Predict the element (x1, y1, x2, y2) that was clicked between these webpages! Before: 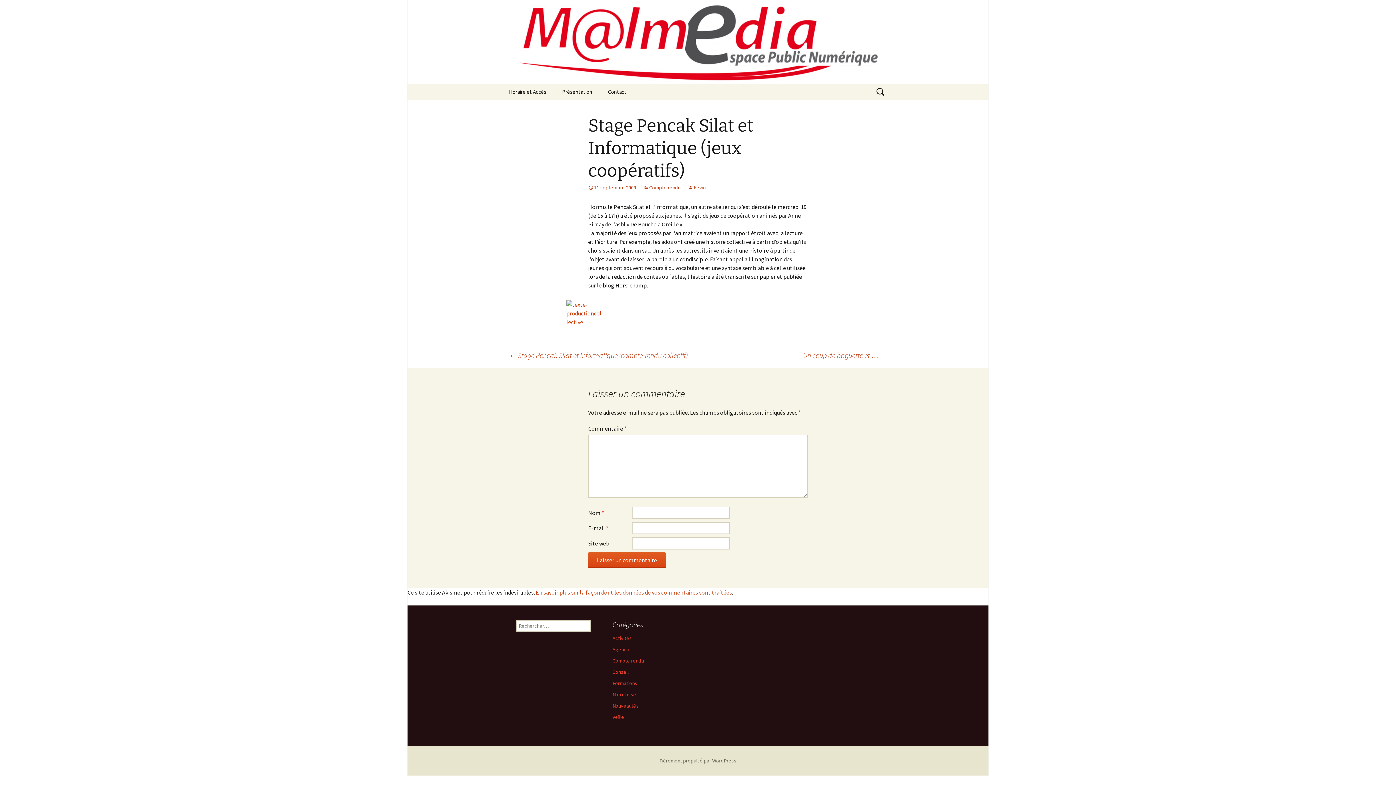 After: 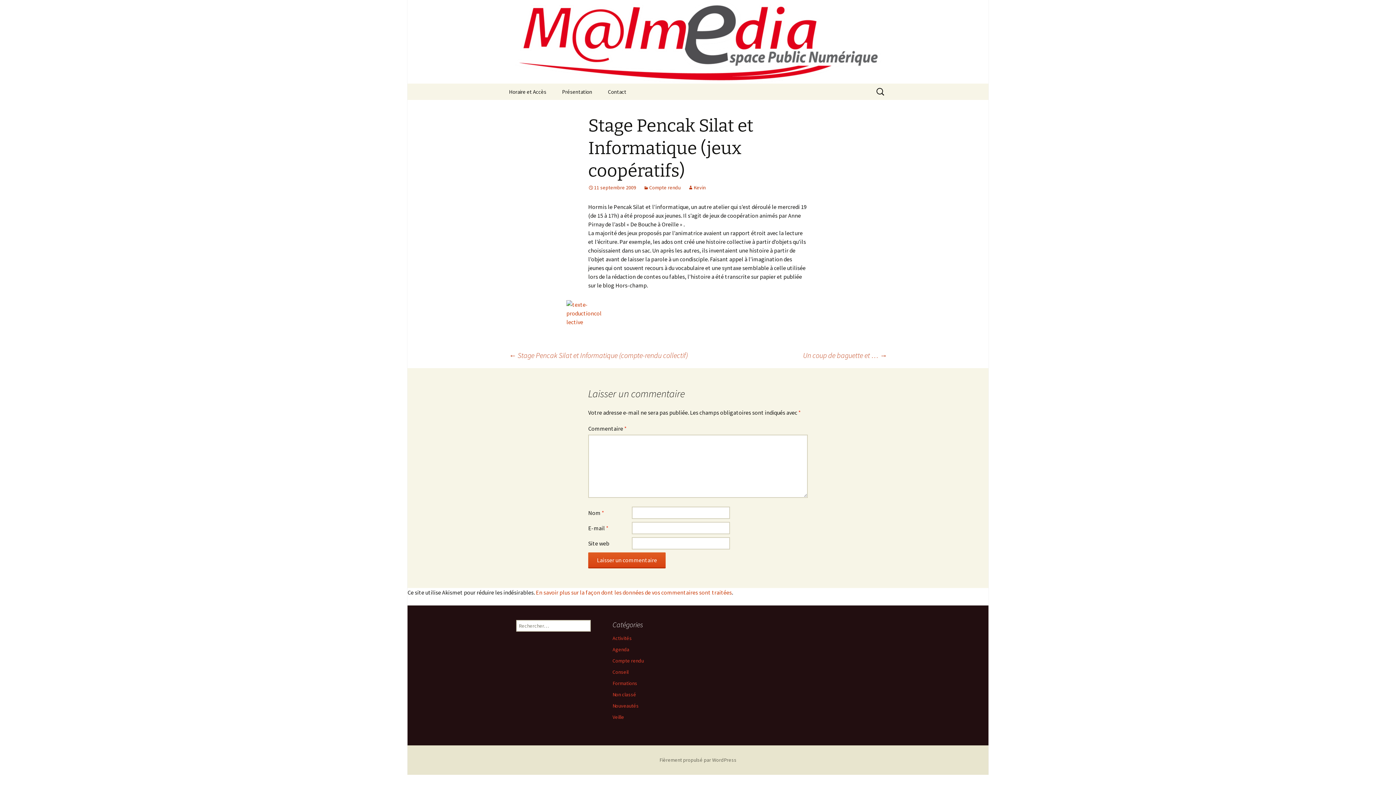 Action: label: 11 septembre 2009 bbox: (588, 184, 636, 190)